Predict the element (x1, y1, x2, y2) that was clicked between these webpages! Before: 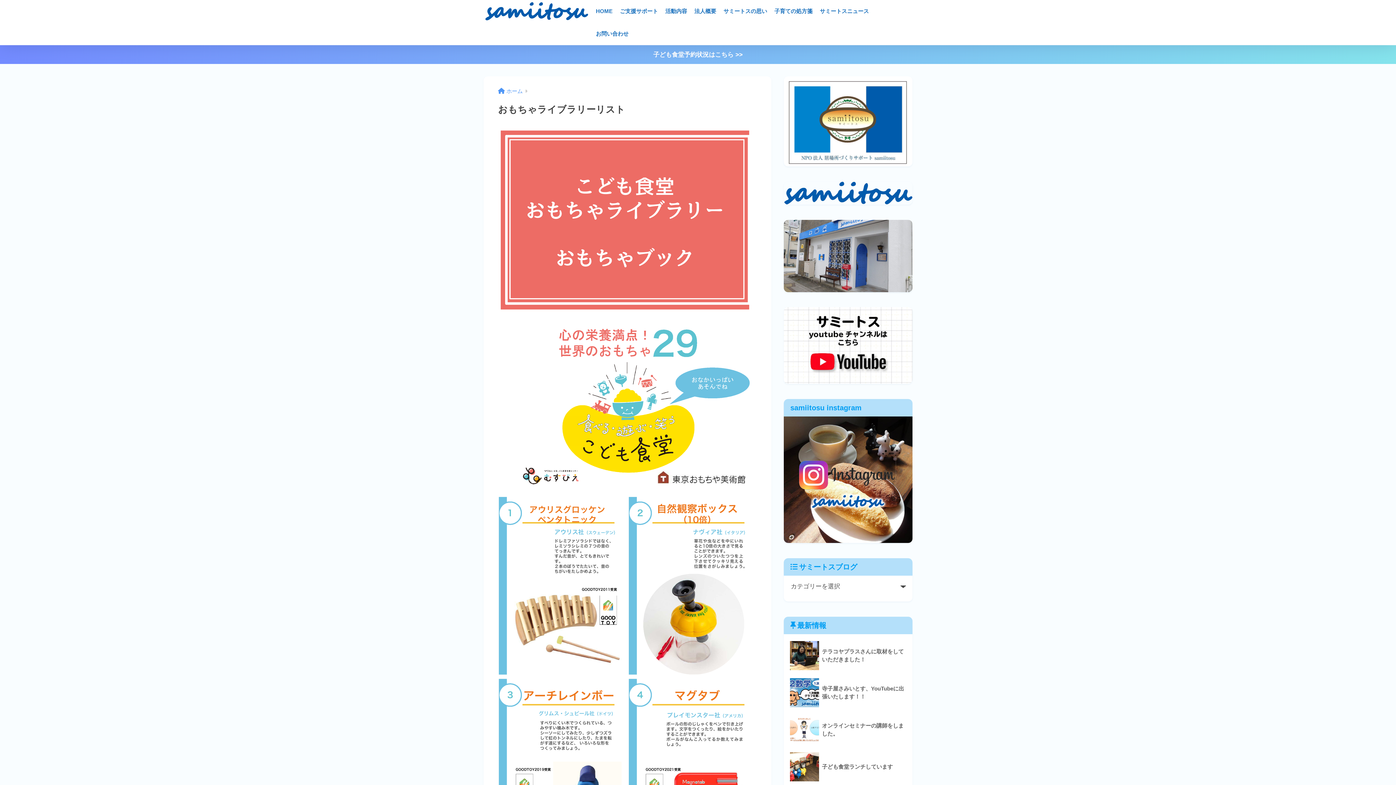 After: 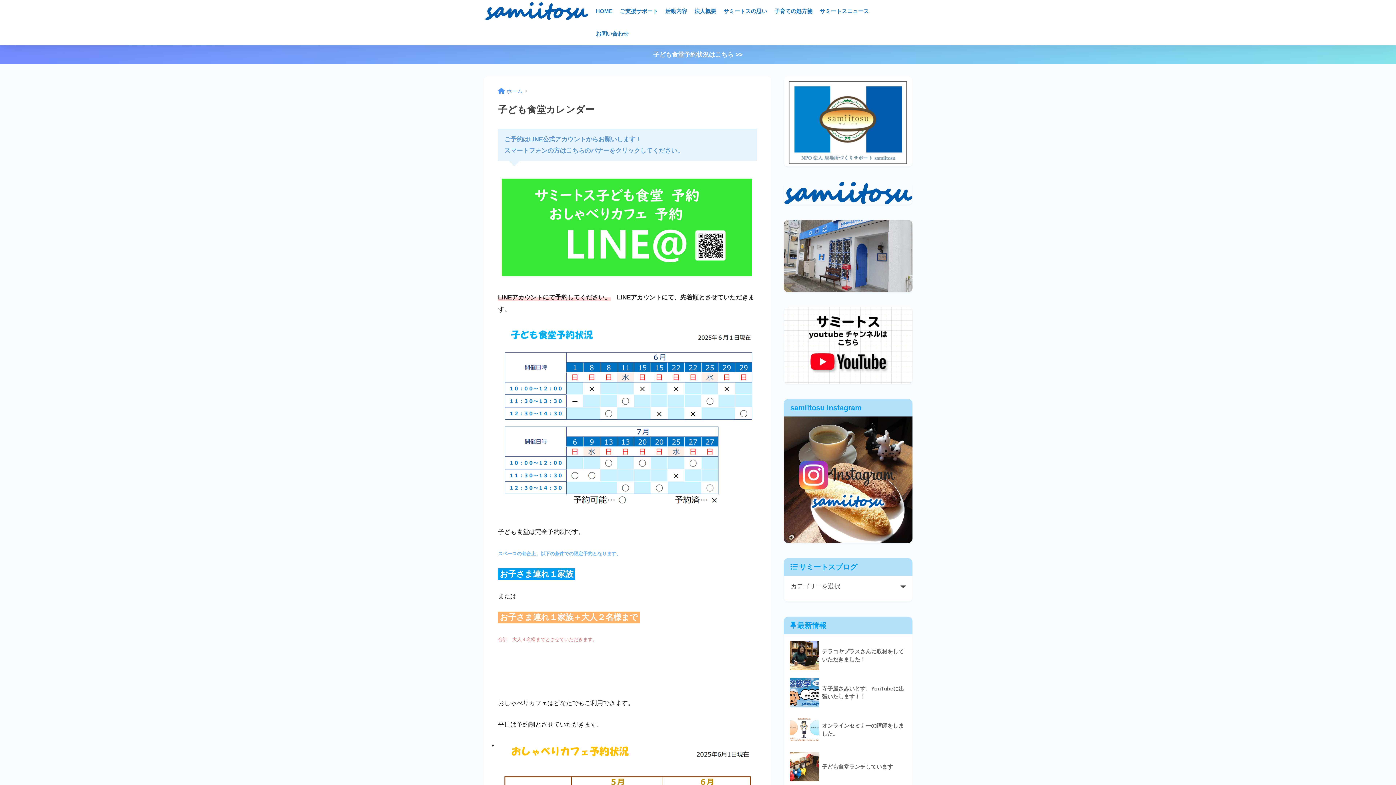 Action: bbox: (0, 45, 1396, 64) label: 子ども食堂予約状況はこちら >>